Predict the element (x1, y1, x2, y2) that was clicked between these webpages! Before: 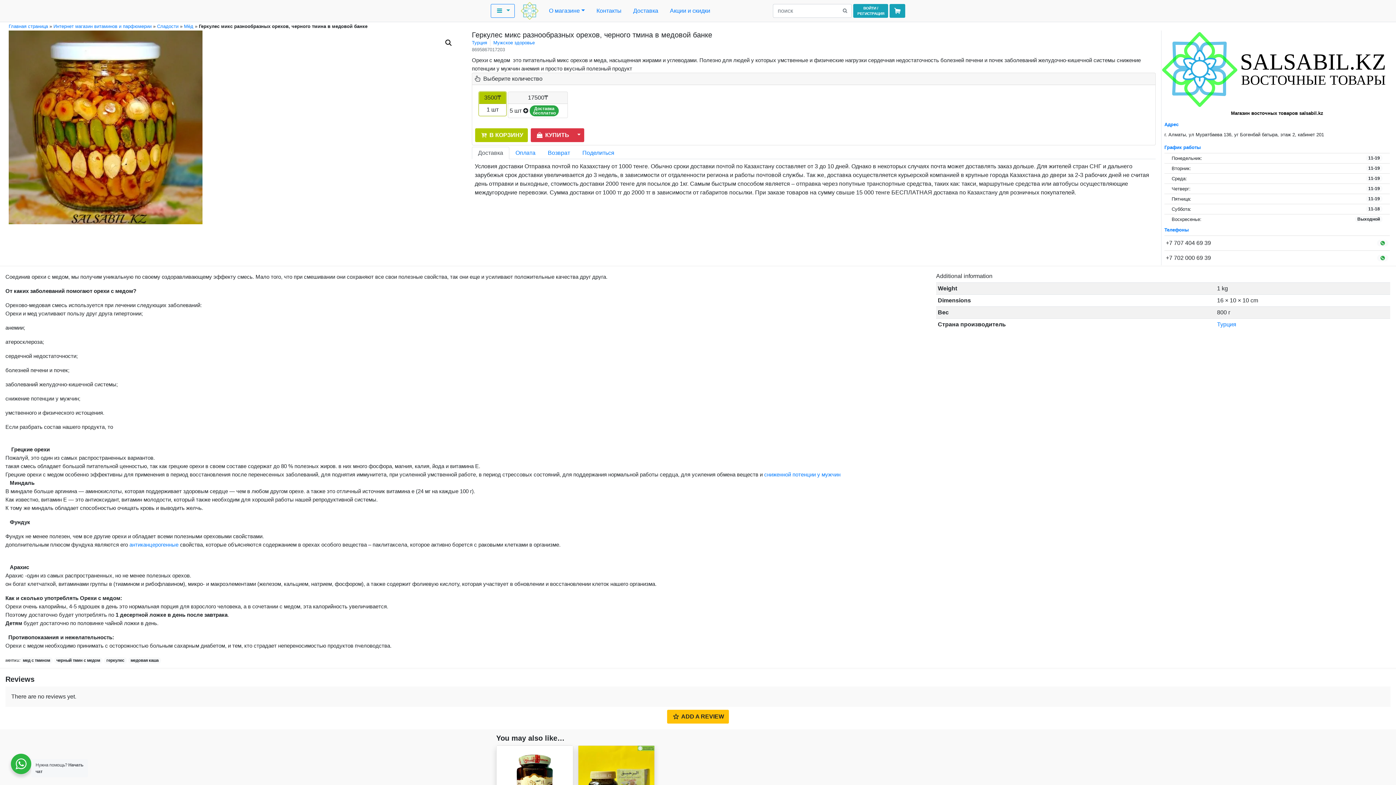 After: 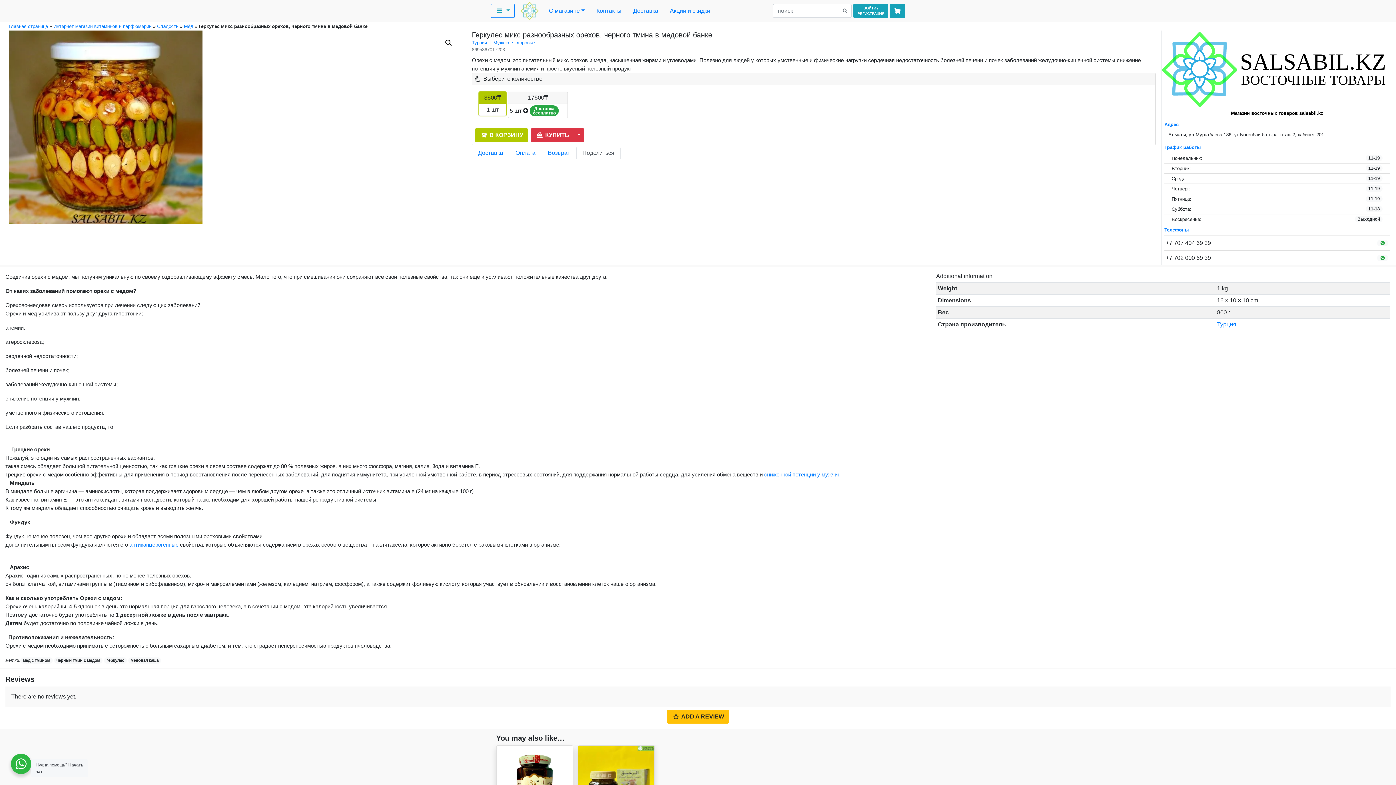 Action: bbox: (576, 146, 620, 159) label: Поделиться